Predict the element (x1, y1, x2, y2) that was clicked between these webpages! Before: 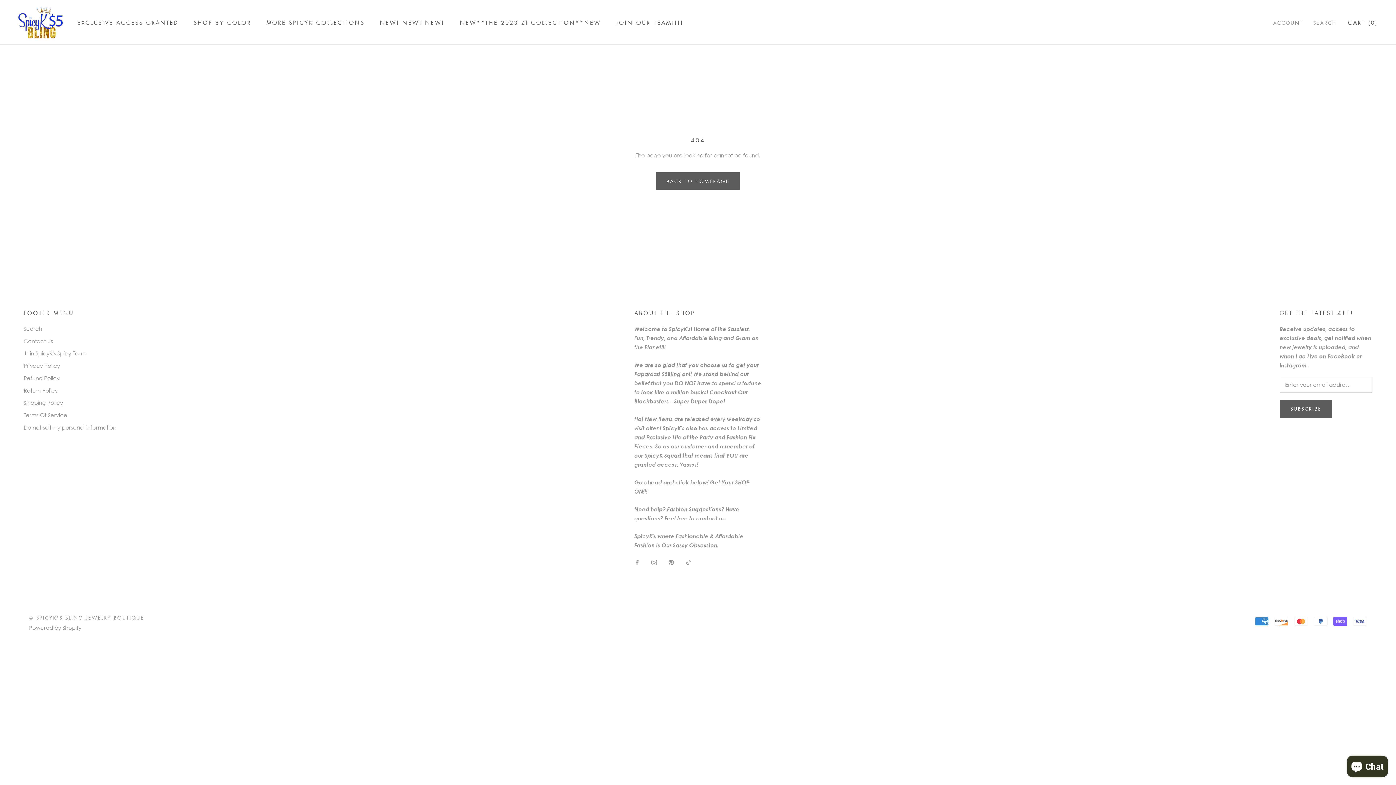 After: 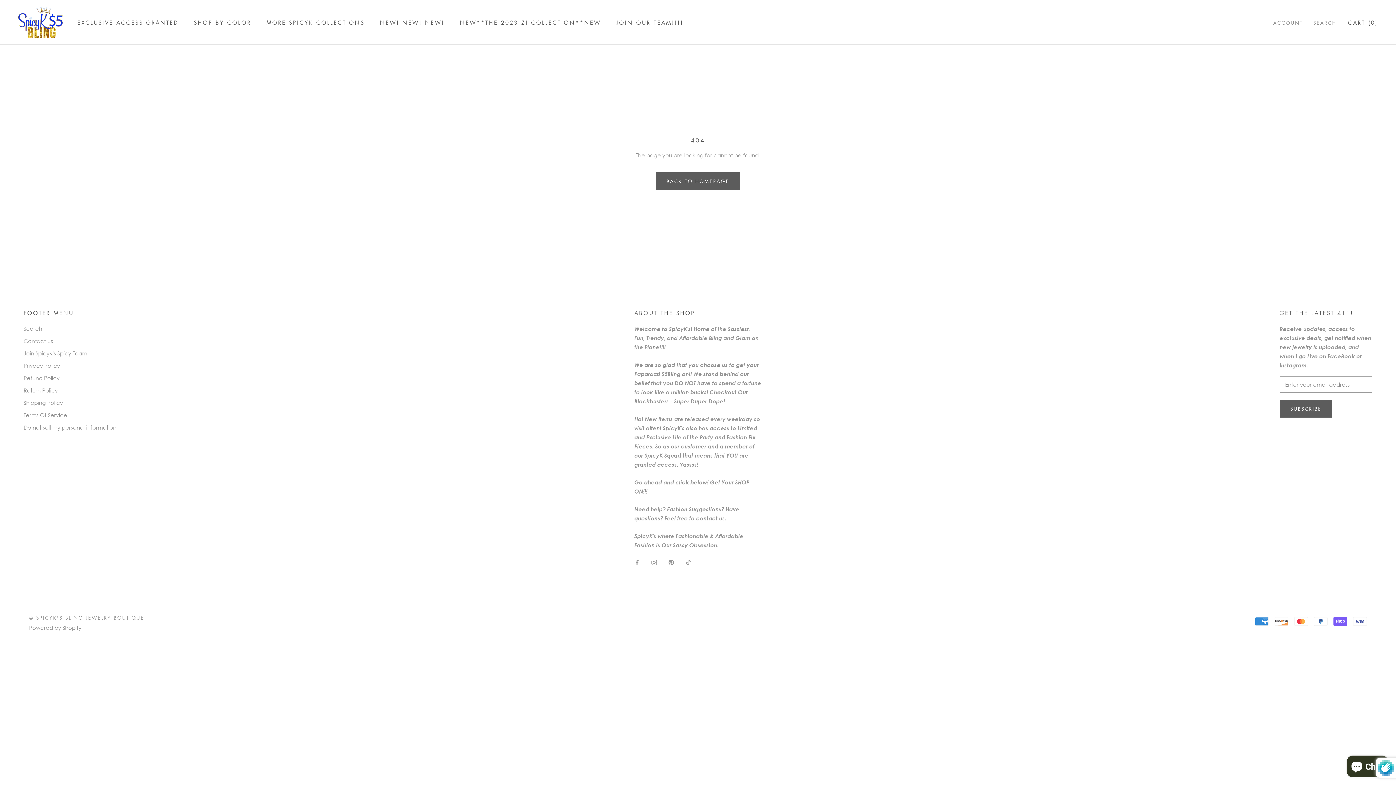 Action: bbox: (1280, 400, 1332, 417) label: SUBSCRIBE